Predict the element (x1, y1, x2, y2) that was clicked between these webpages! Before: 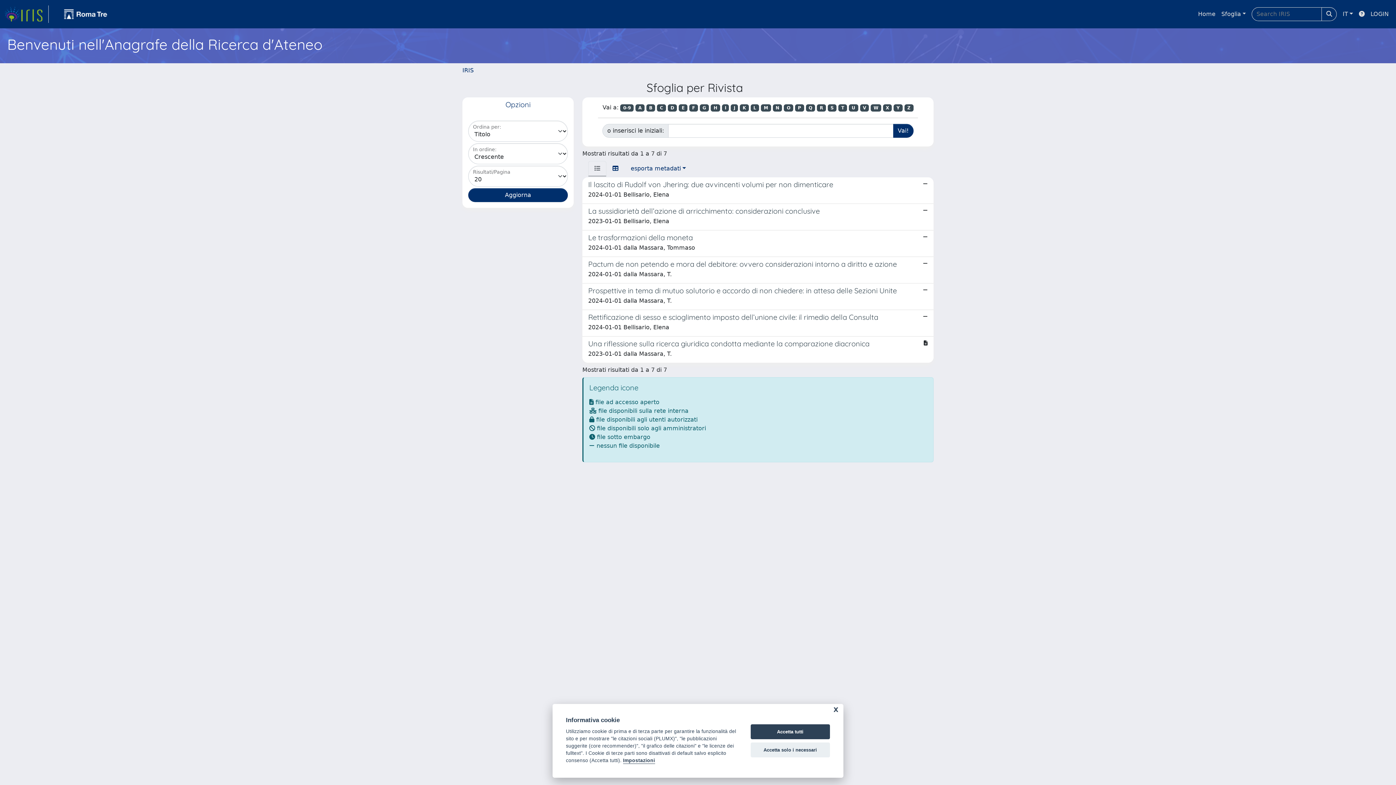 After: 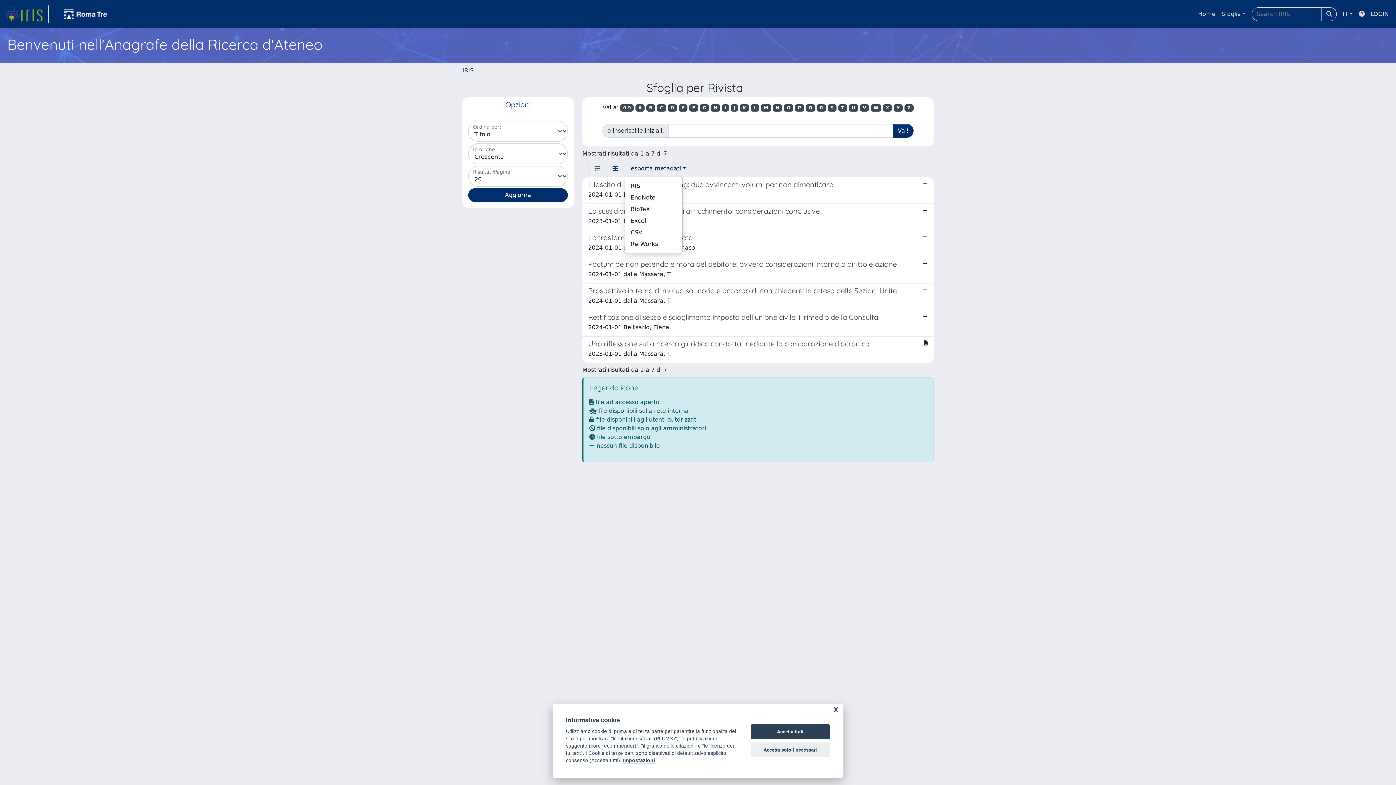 Action: label: esporta metadati bbox: (624, 161, 692, 176)